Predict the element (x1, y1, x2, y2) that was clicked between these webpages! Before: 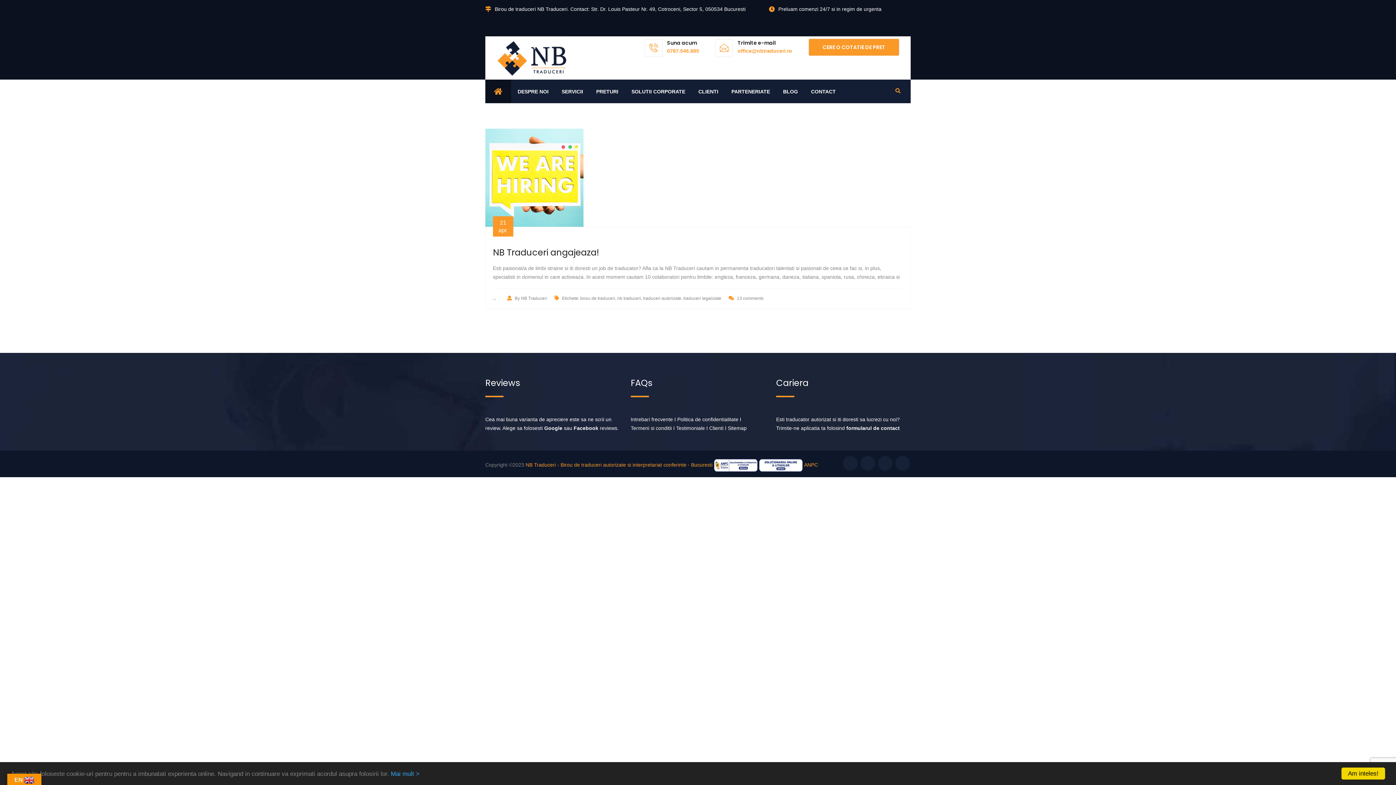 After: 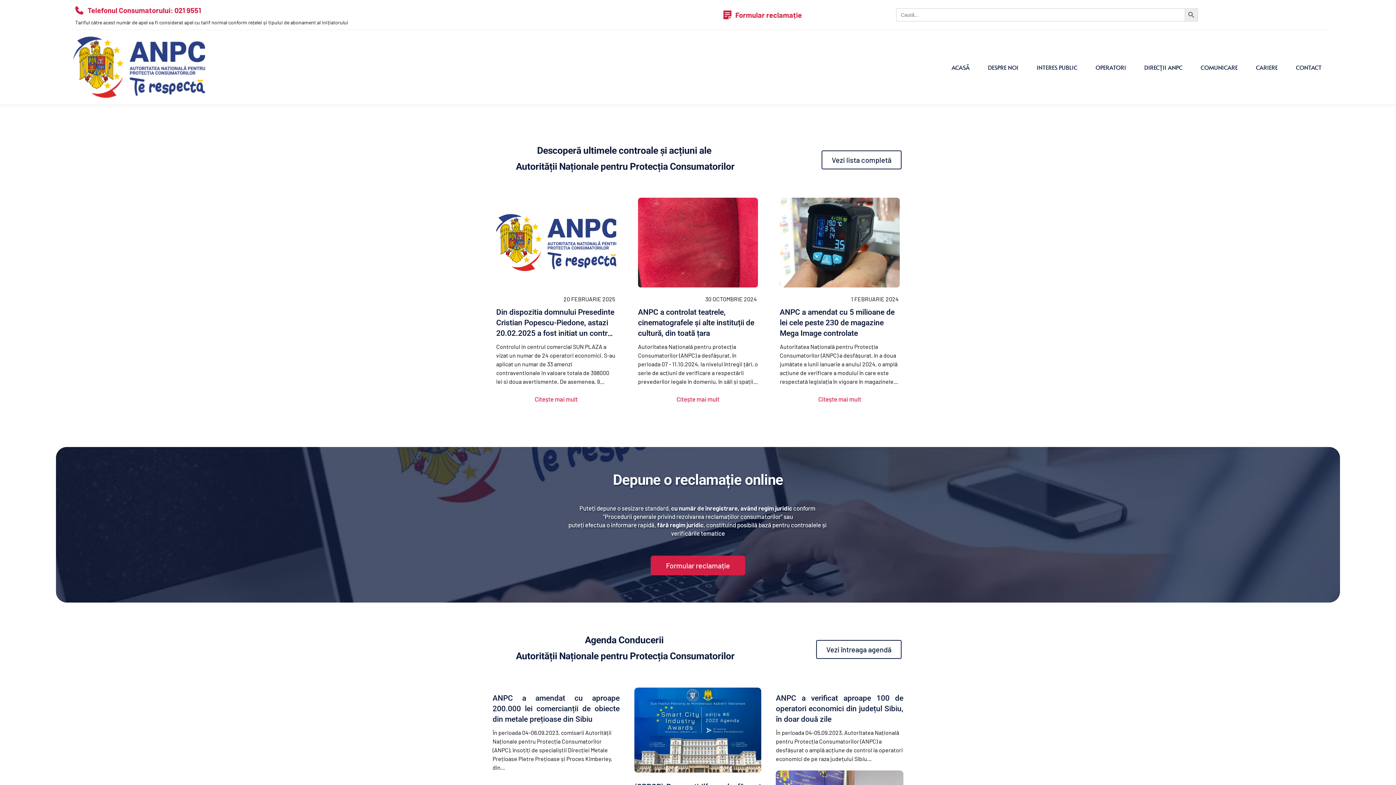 Action: bbox: (804, 460, 818, 469) label: ANPC